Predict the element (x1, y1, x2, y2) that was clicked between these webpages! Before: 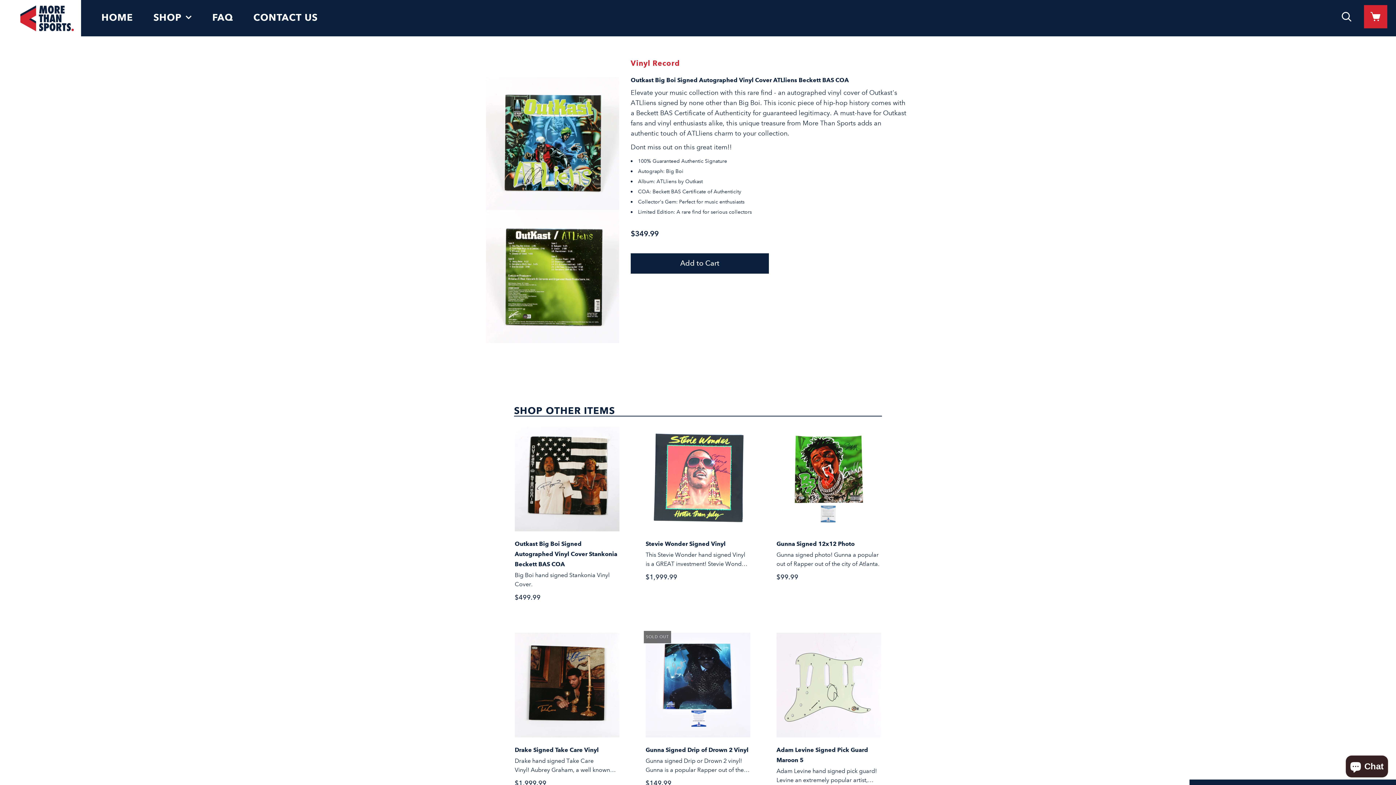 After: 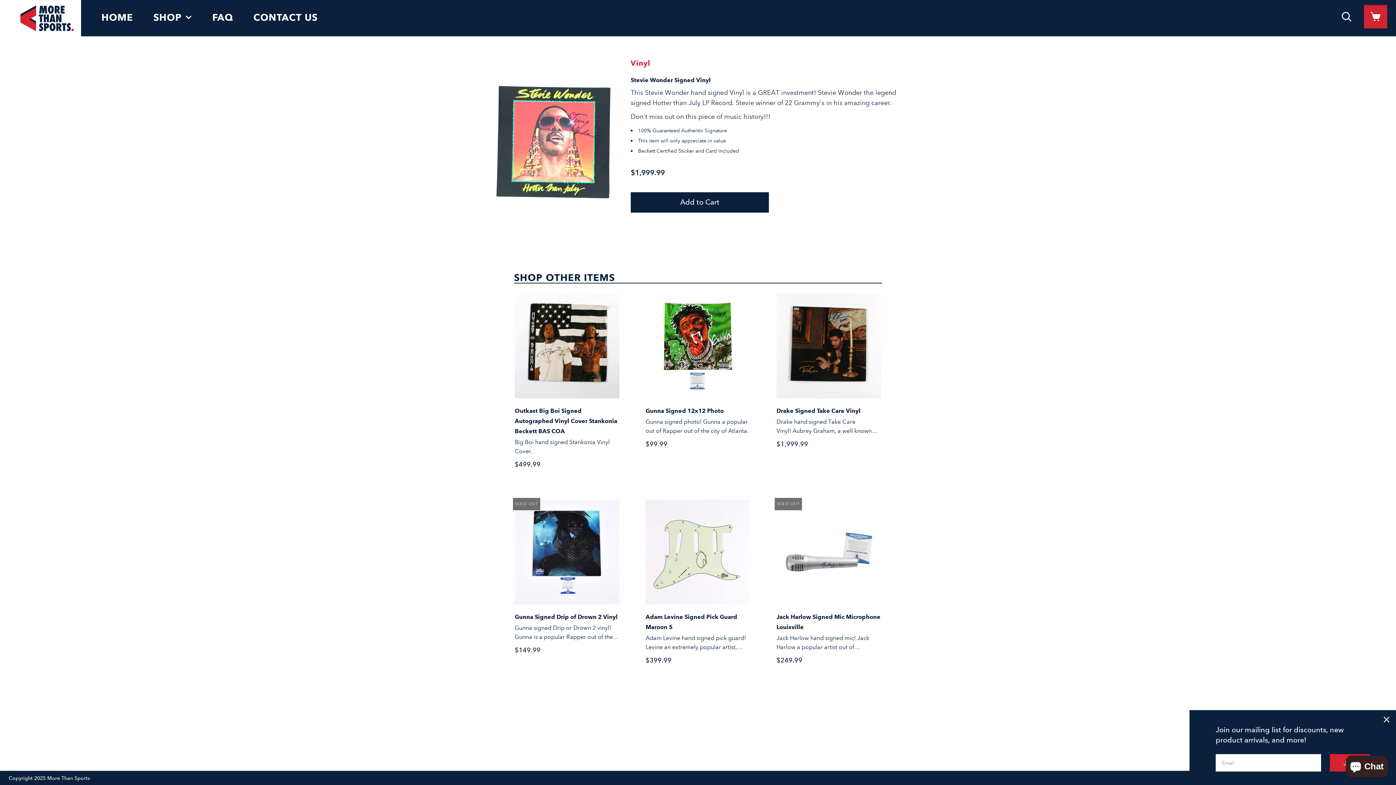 Action: bbox: (645, 426, 750, 531)